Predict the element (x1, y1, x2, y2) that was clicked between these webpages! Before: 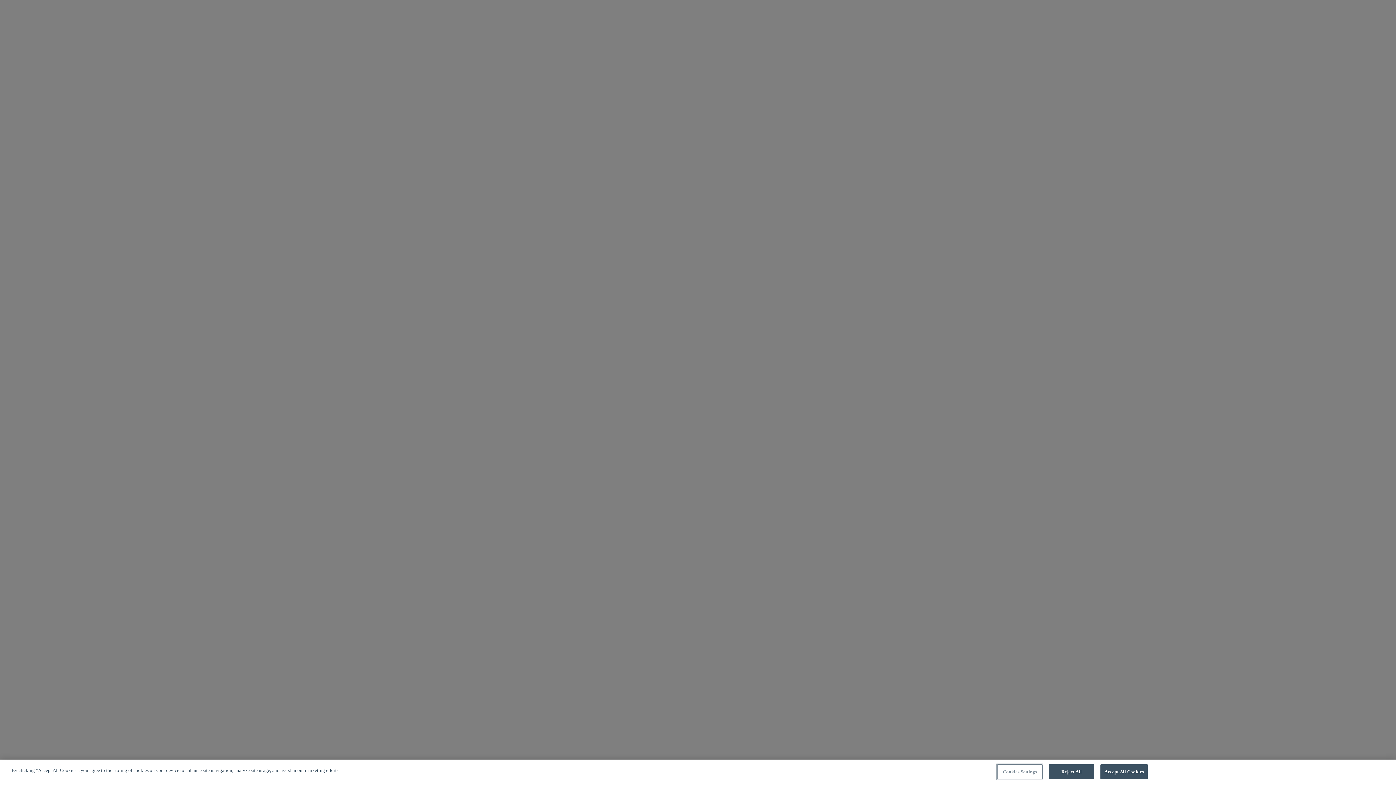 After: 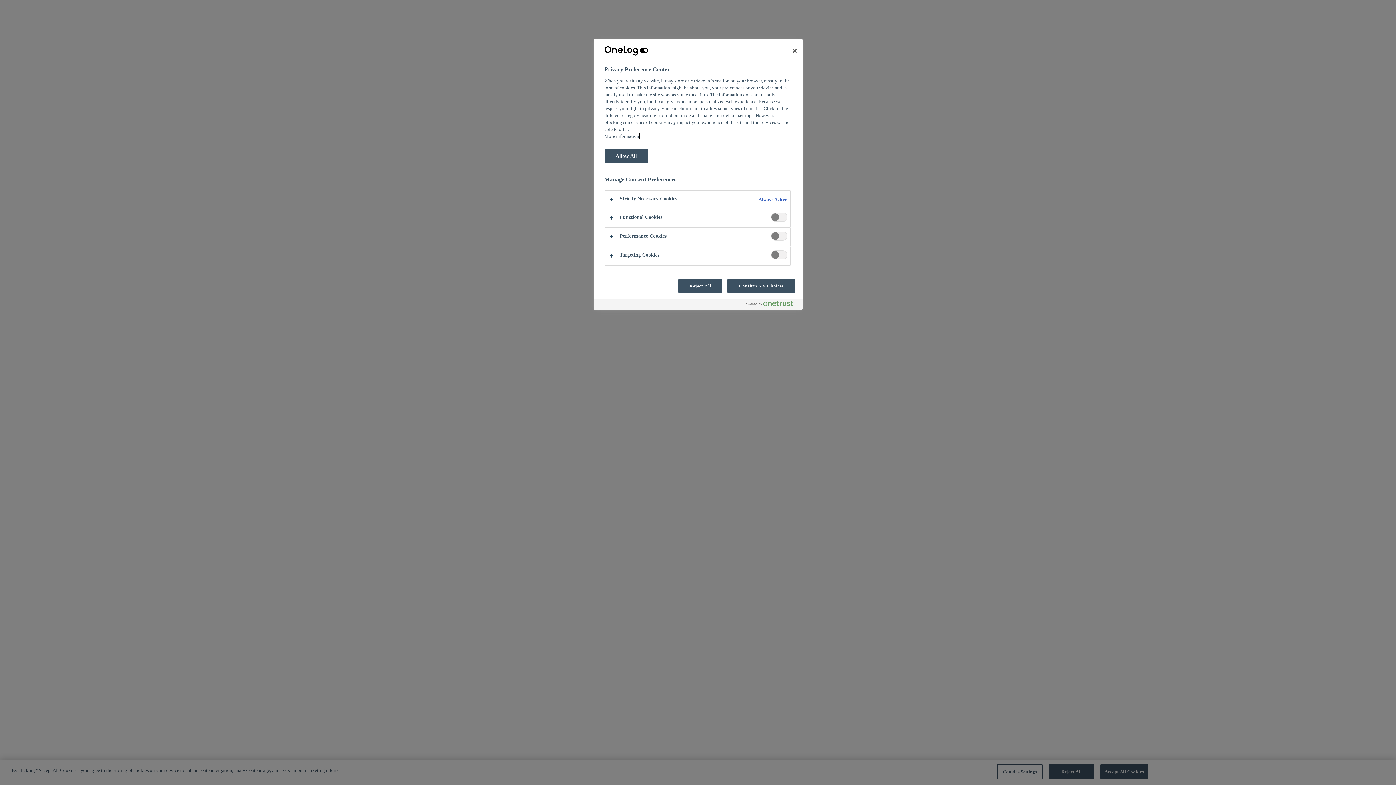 Action: label: Cookies Settings bbox: (997, 764, 1042, 779)